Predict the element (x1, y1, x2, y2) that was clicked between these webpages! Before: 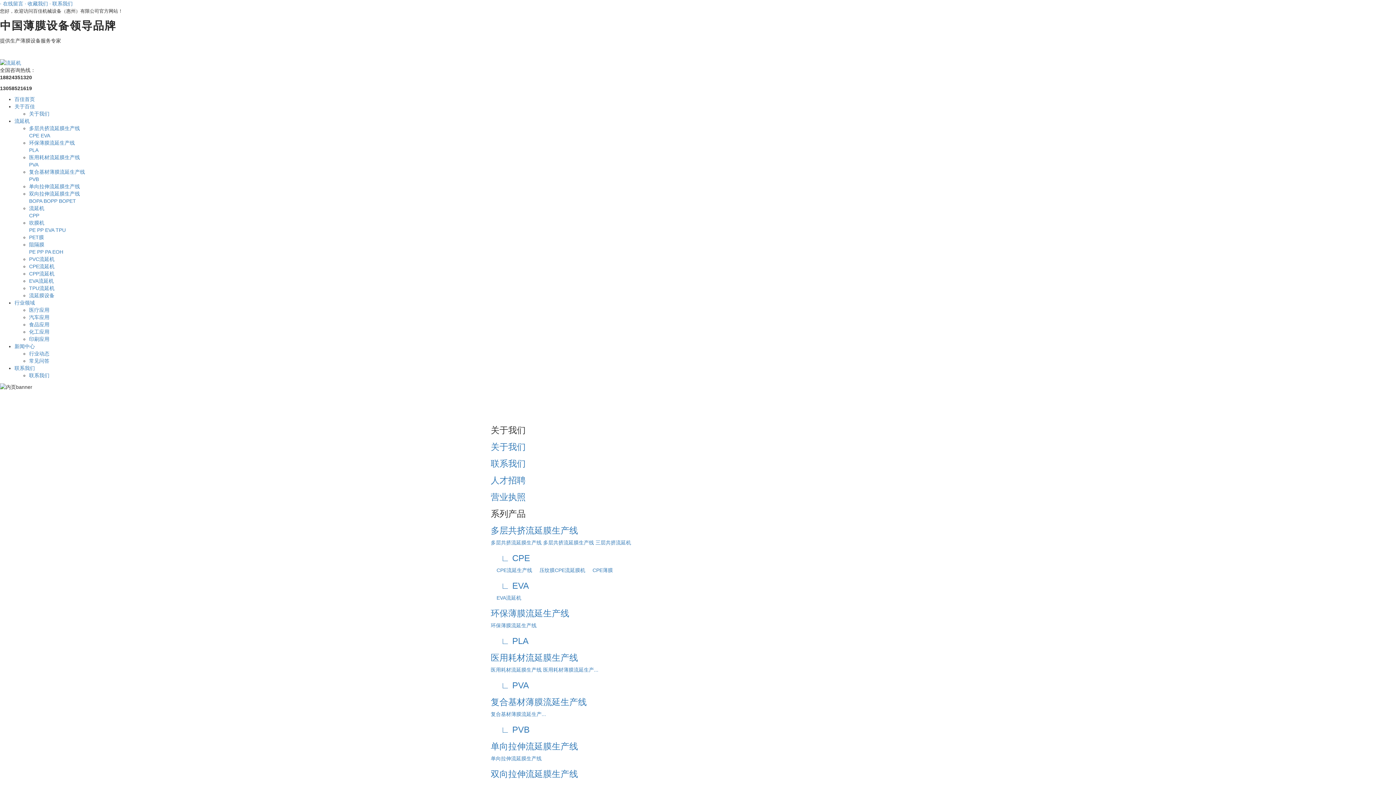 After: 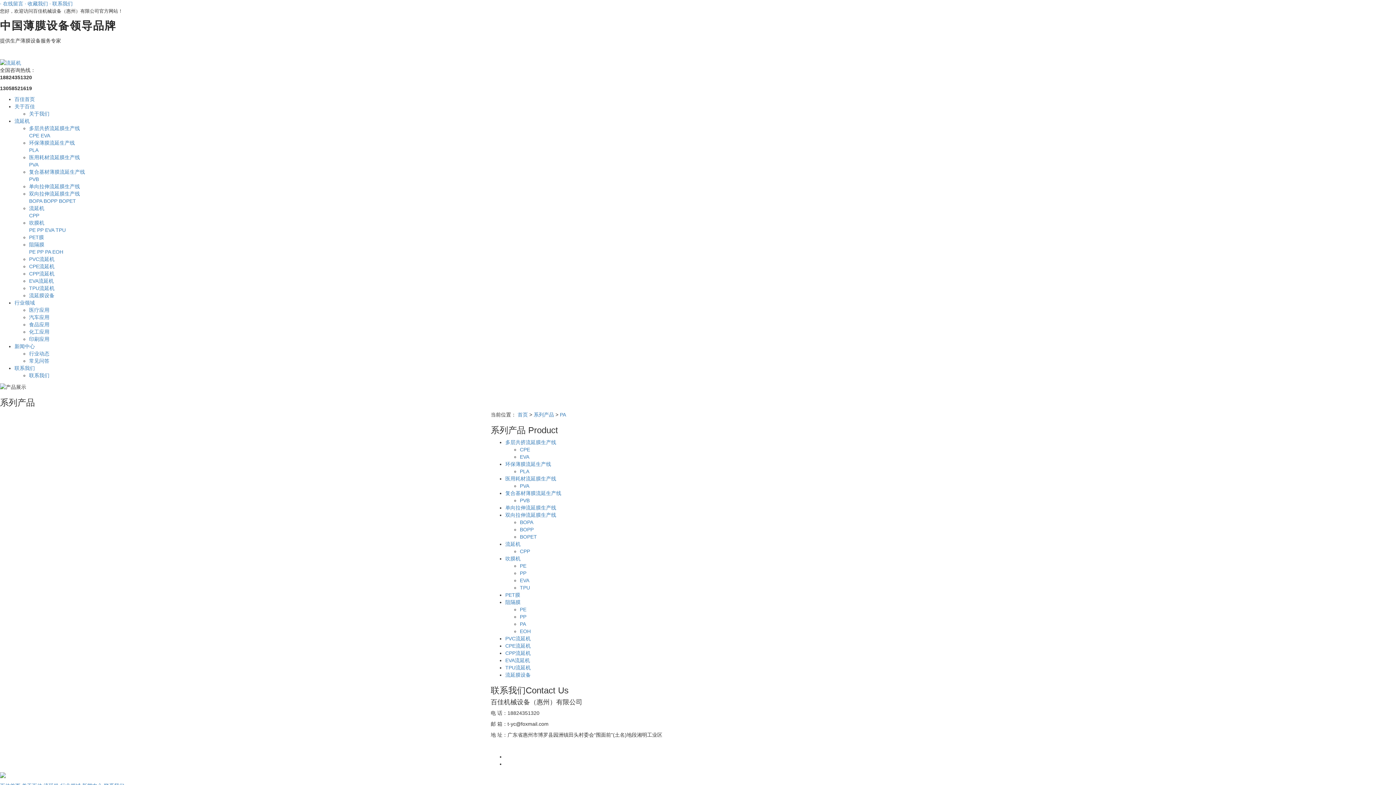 Action: label: PA  bbox: (45, 249, 52, 255)